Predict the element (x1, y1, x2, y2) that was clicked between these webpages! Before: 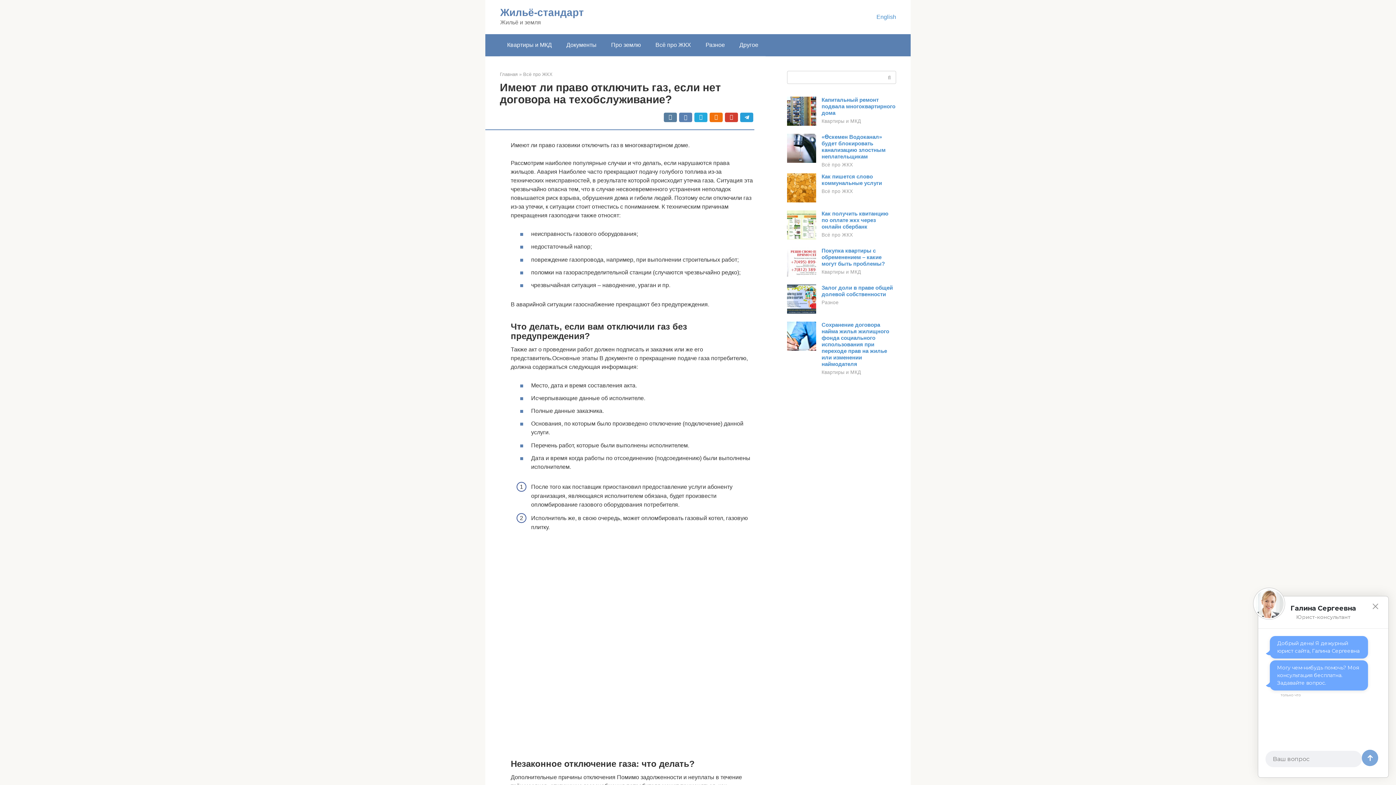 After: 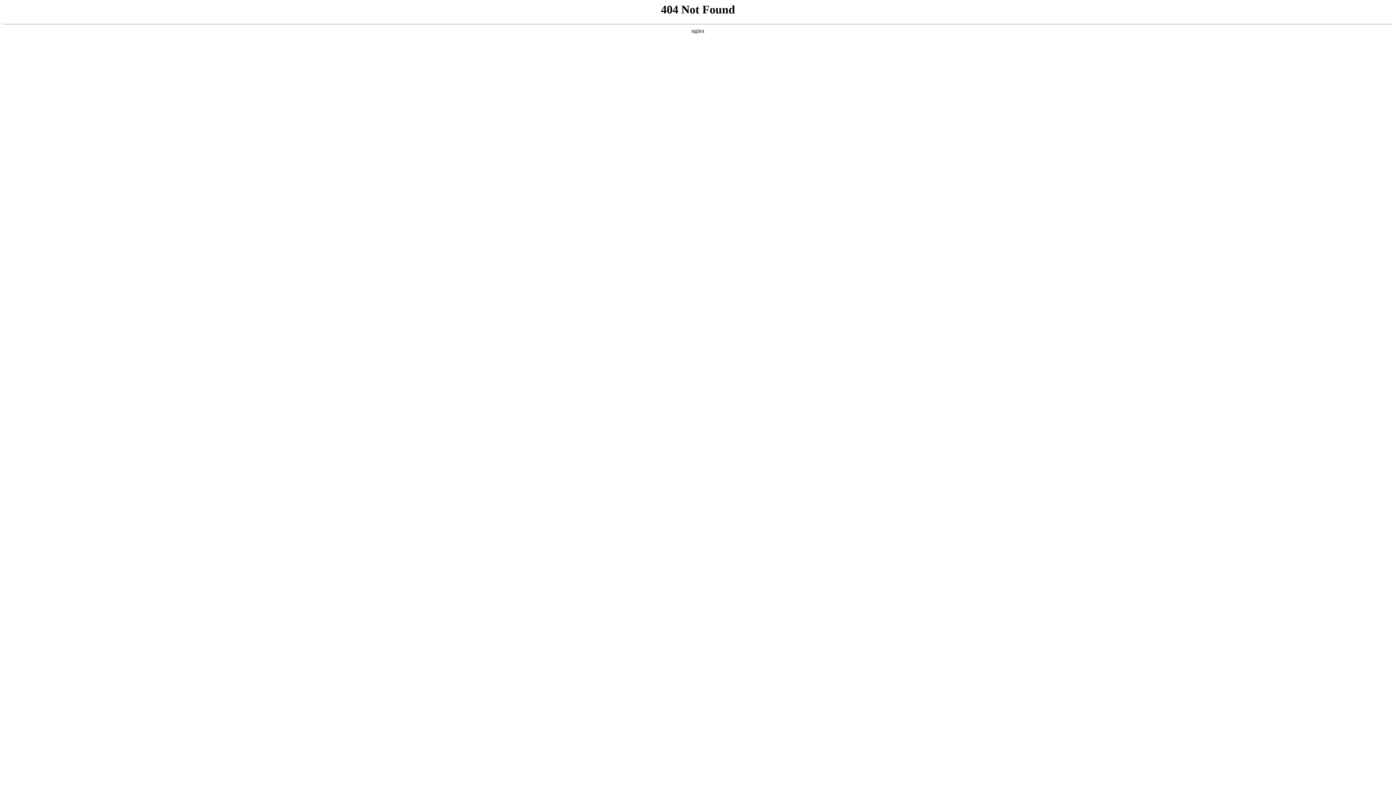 Action: bbox: (883, 71, 896, 83)